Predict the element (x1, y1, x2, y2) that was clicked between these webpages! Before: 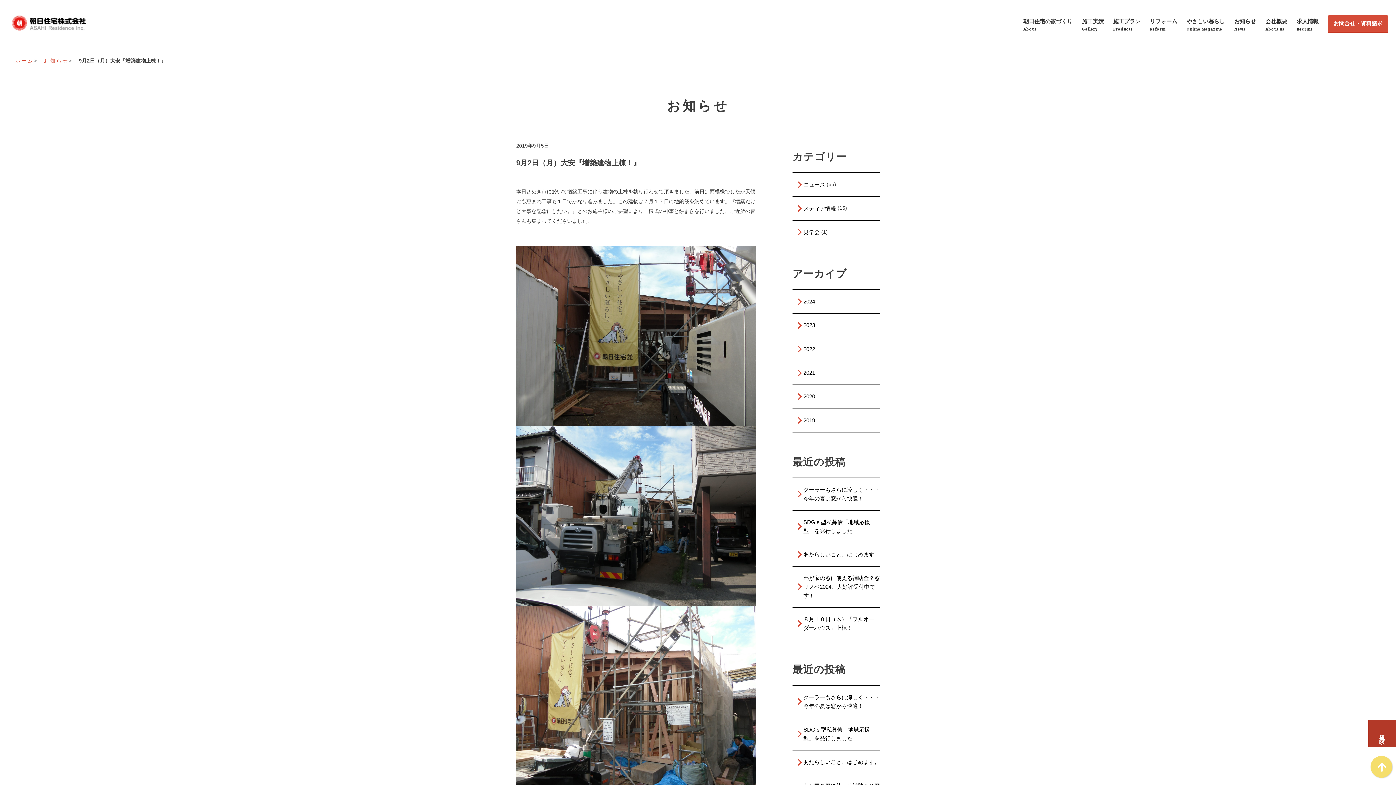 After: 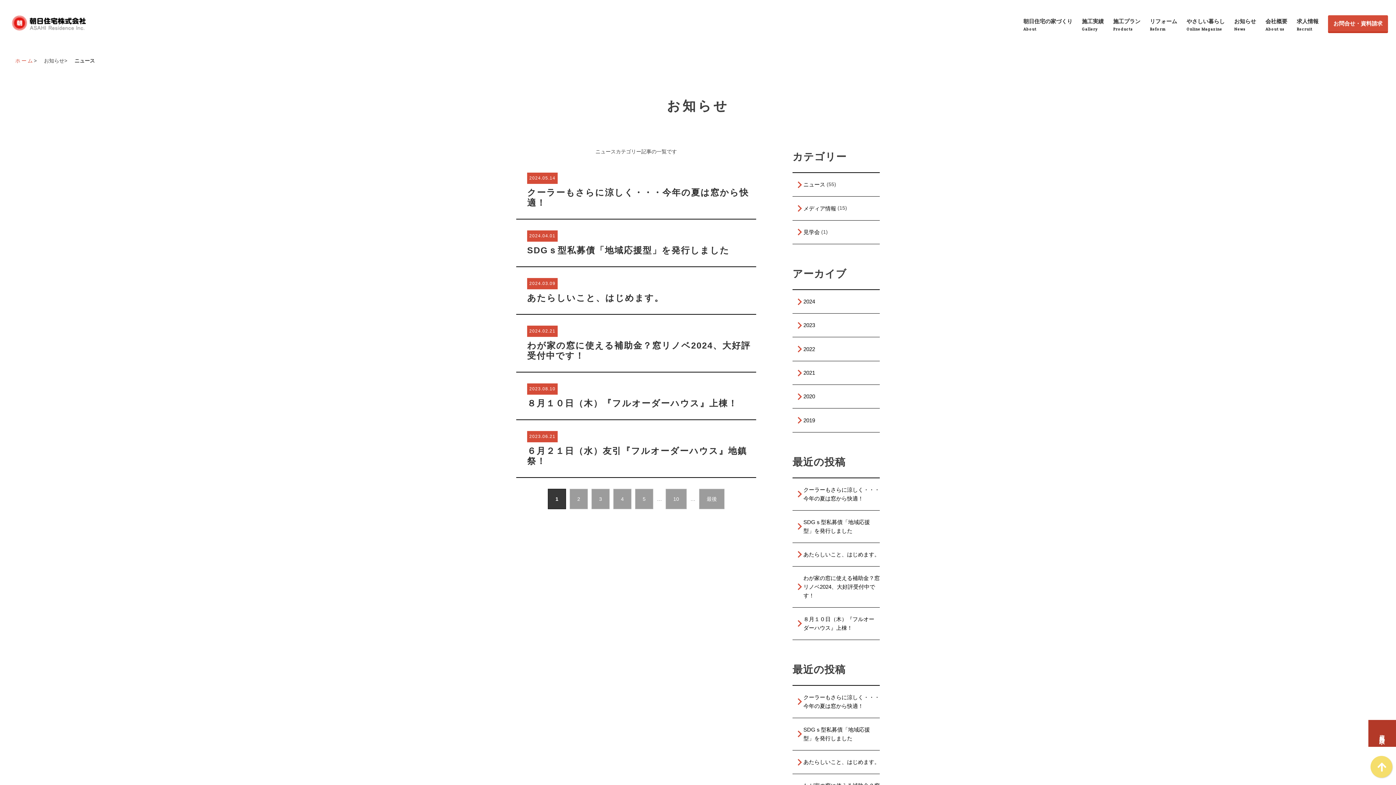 Action: label: ニュース bbox: (796, 180, 825, 189)